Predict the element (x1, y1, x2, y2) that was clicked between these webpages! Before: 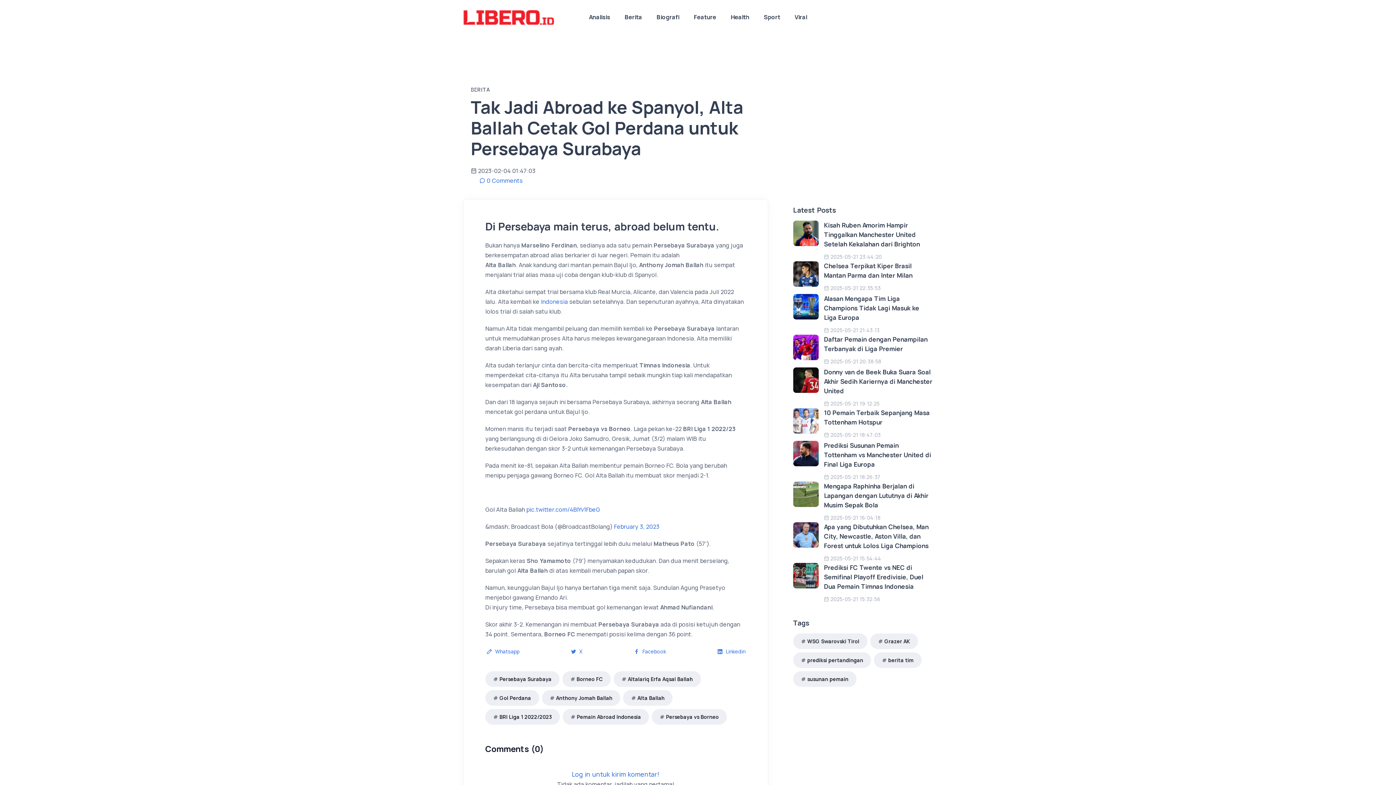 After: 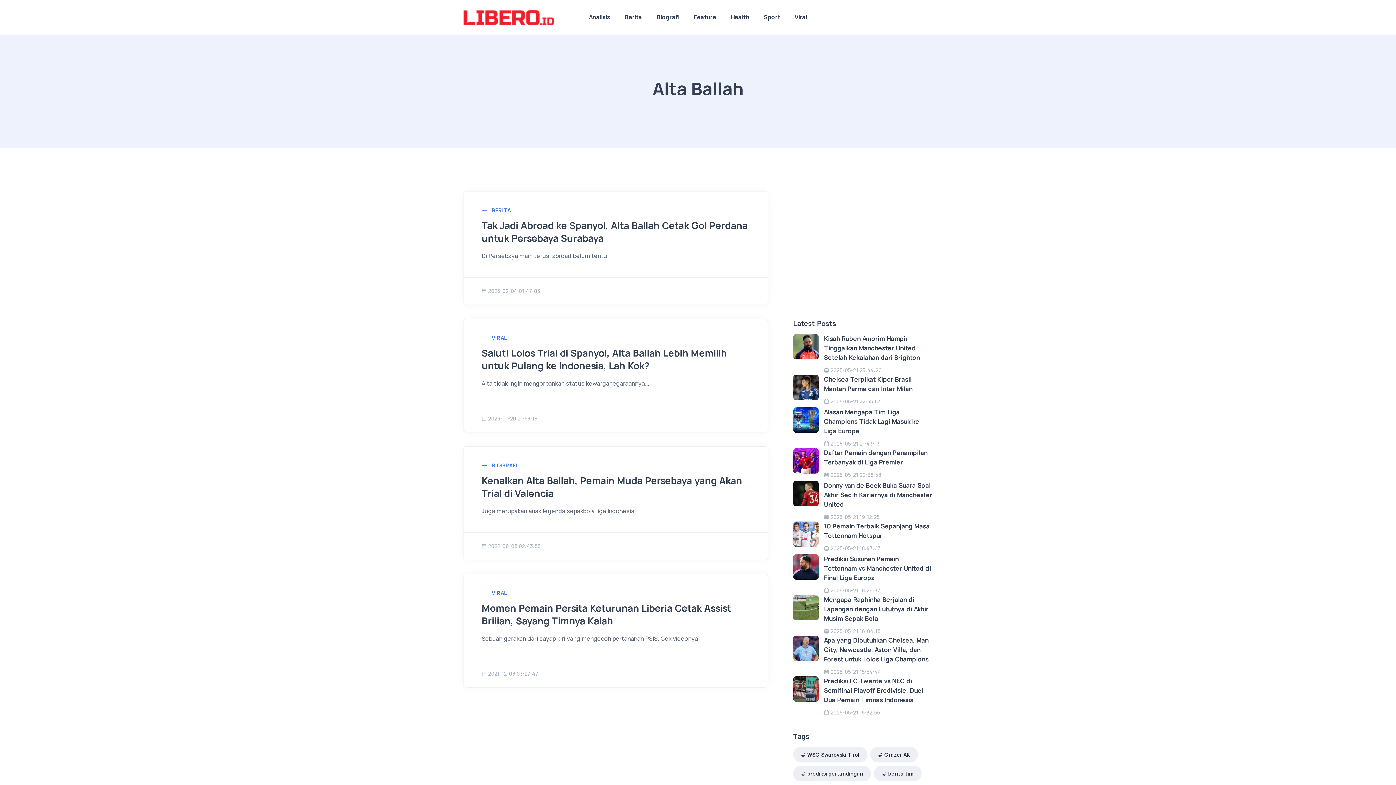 Action: label: Alta Ballah bbox: (623, 690, 672, 706)